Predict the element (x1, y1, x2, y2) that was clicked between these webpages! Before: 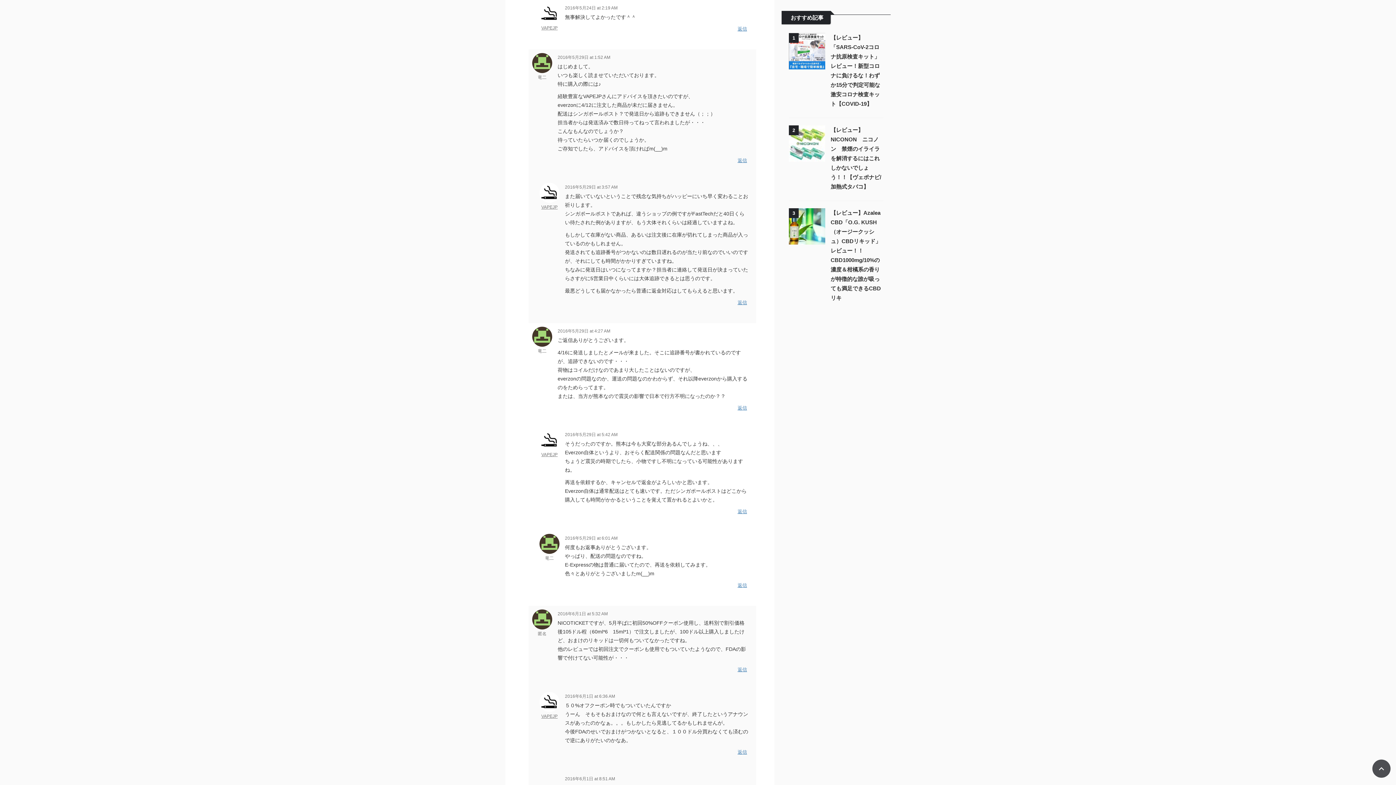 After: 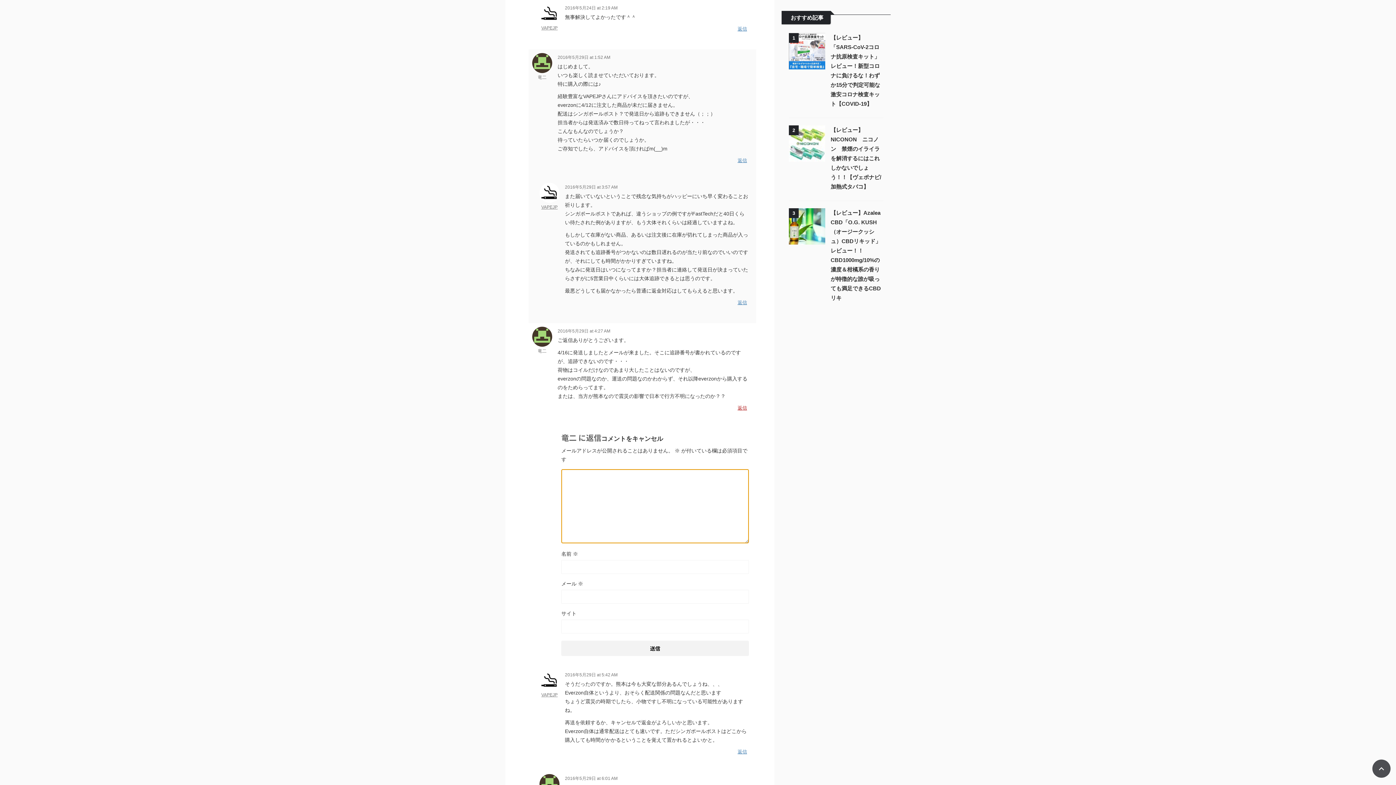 Action: bbox: (737, 405, 747, 411) label: 竜二 に返信